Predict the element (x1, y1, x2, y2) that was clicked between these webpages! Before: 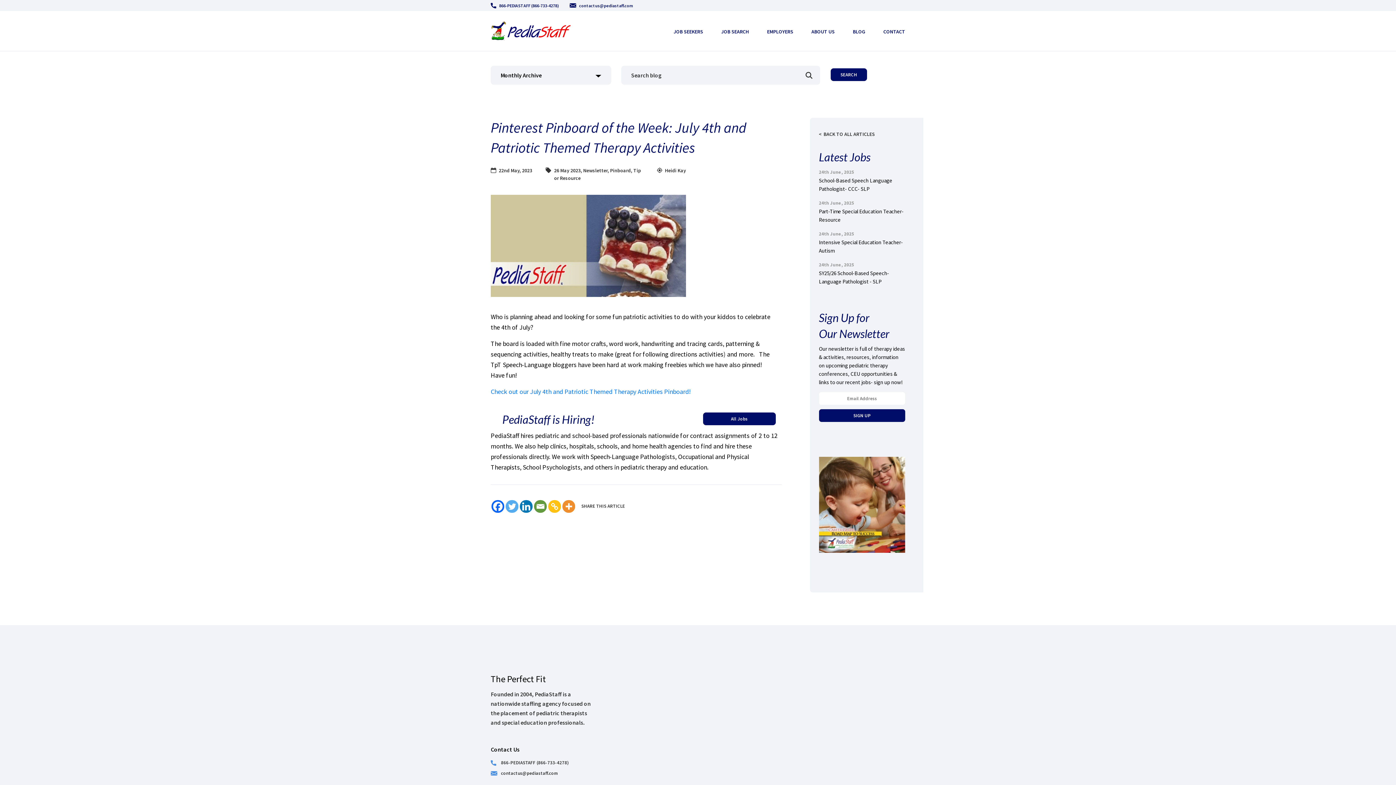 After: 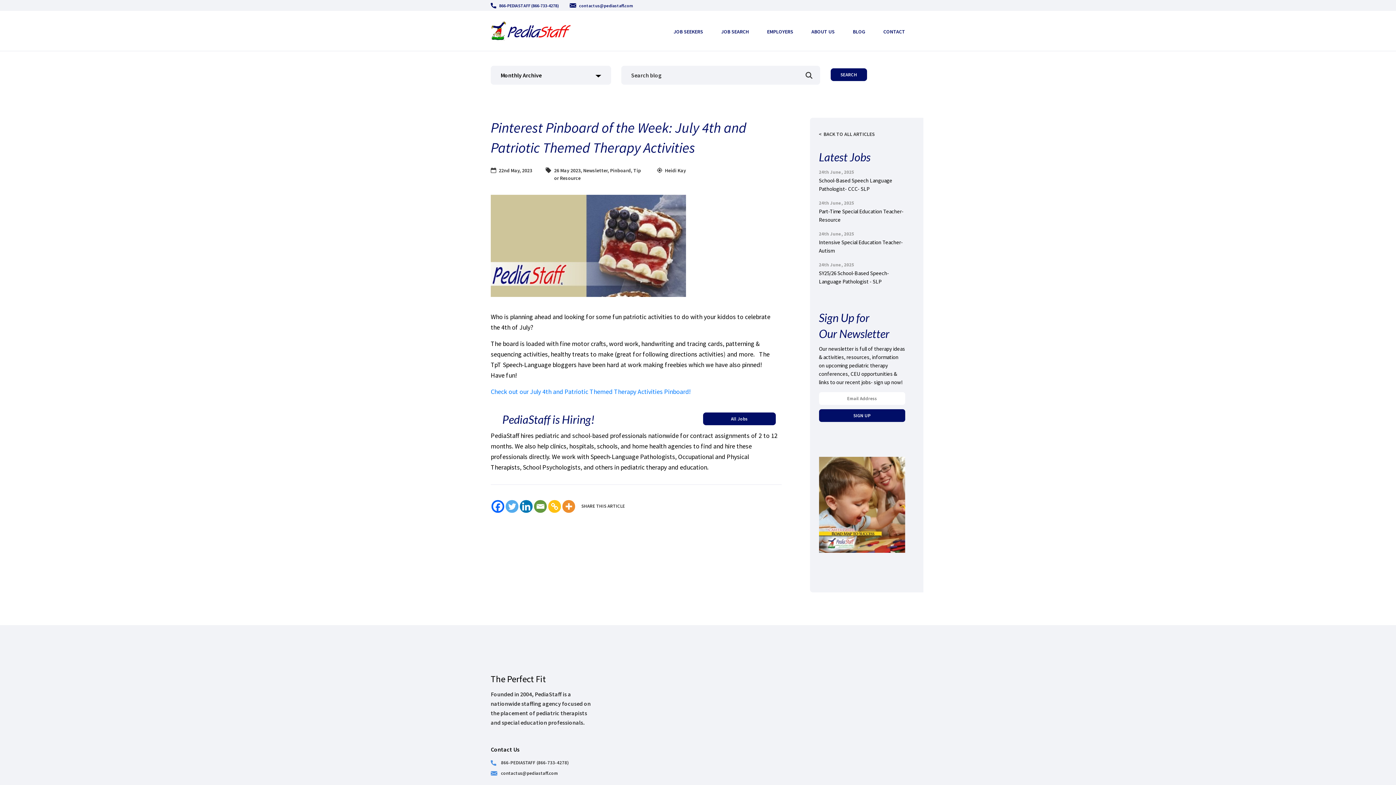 Action: bbox: (491, 500, 504, 513) label: Facebook